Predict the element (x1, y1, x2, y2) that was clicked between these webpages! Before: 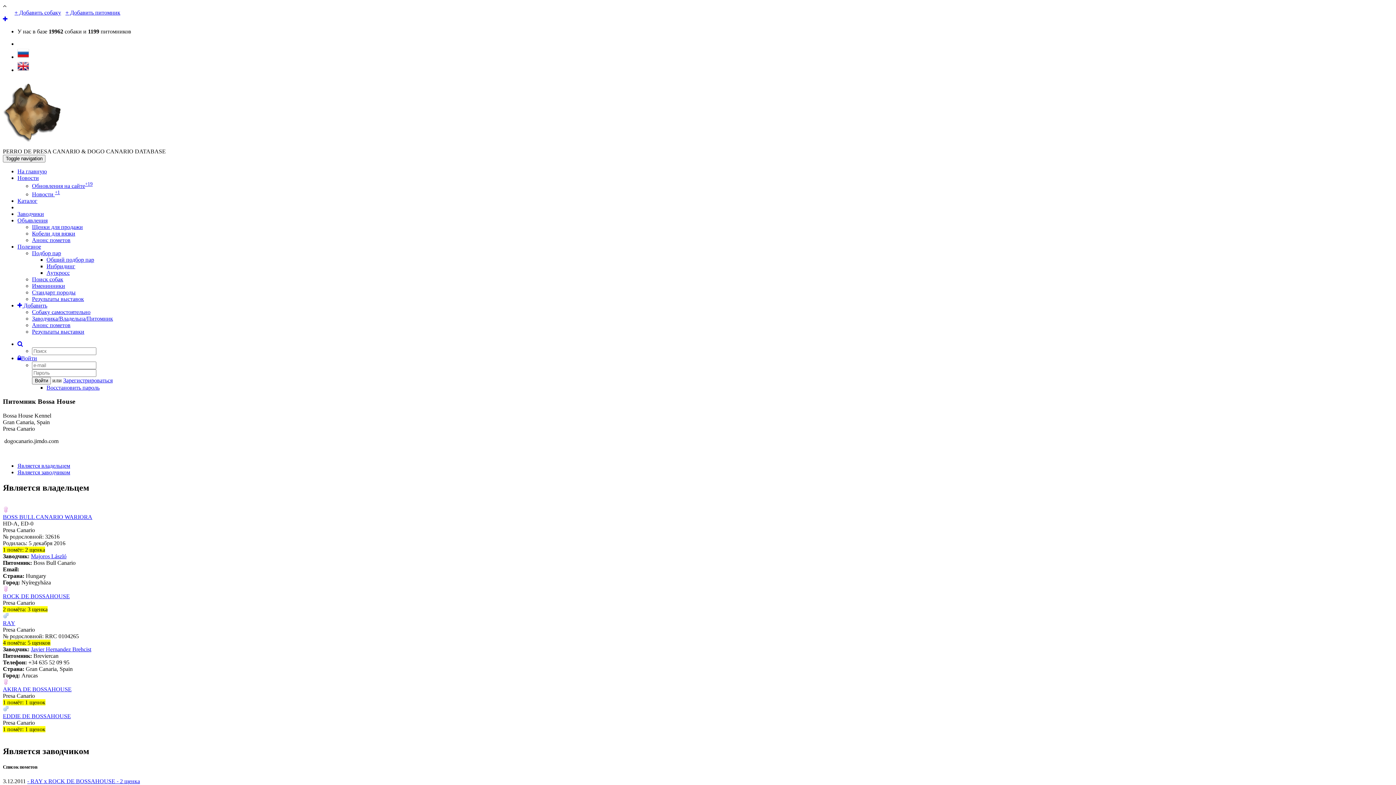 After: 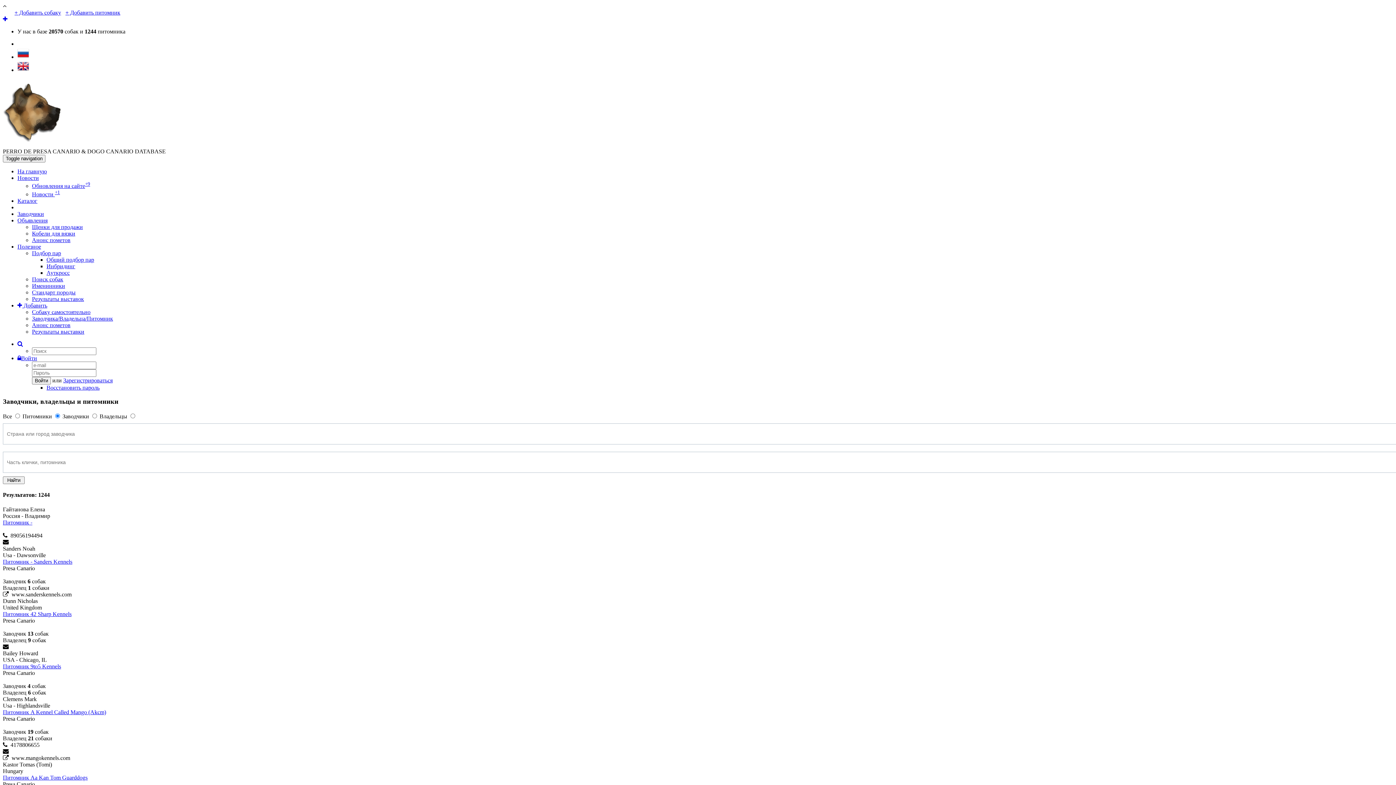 Action: label: Заводчики bbox: (17, 210, 44, 216)